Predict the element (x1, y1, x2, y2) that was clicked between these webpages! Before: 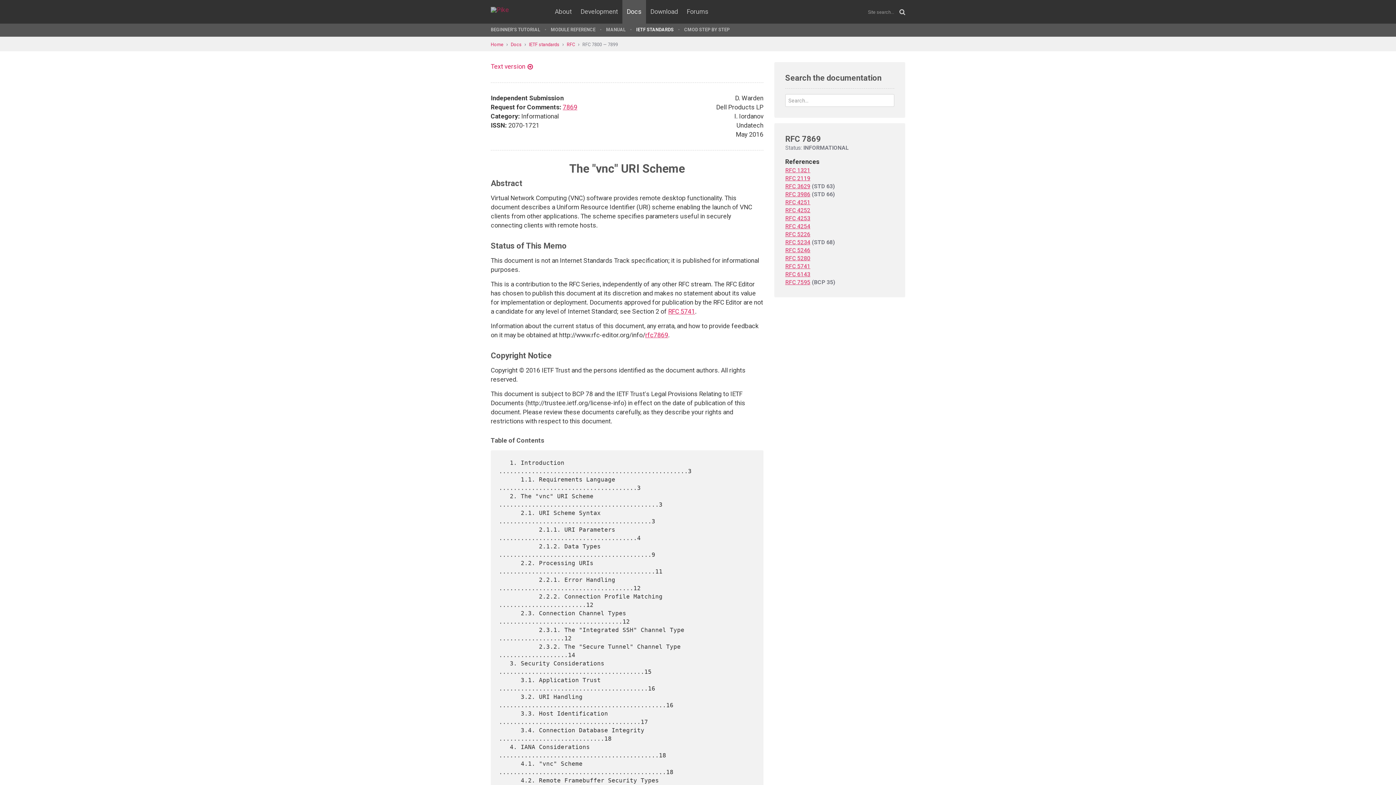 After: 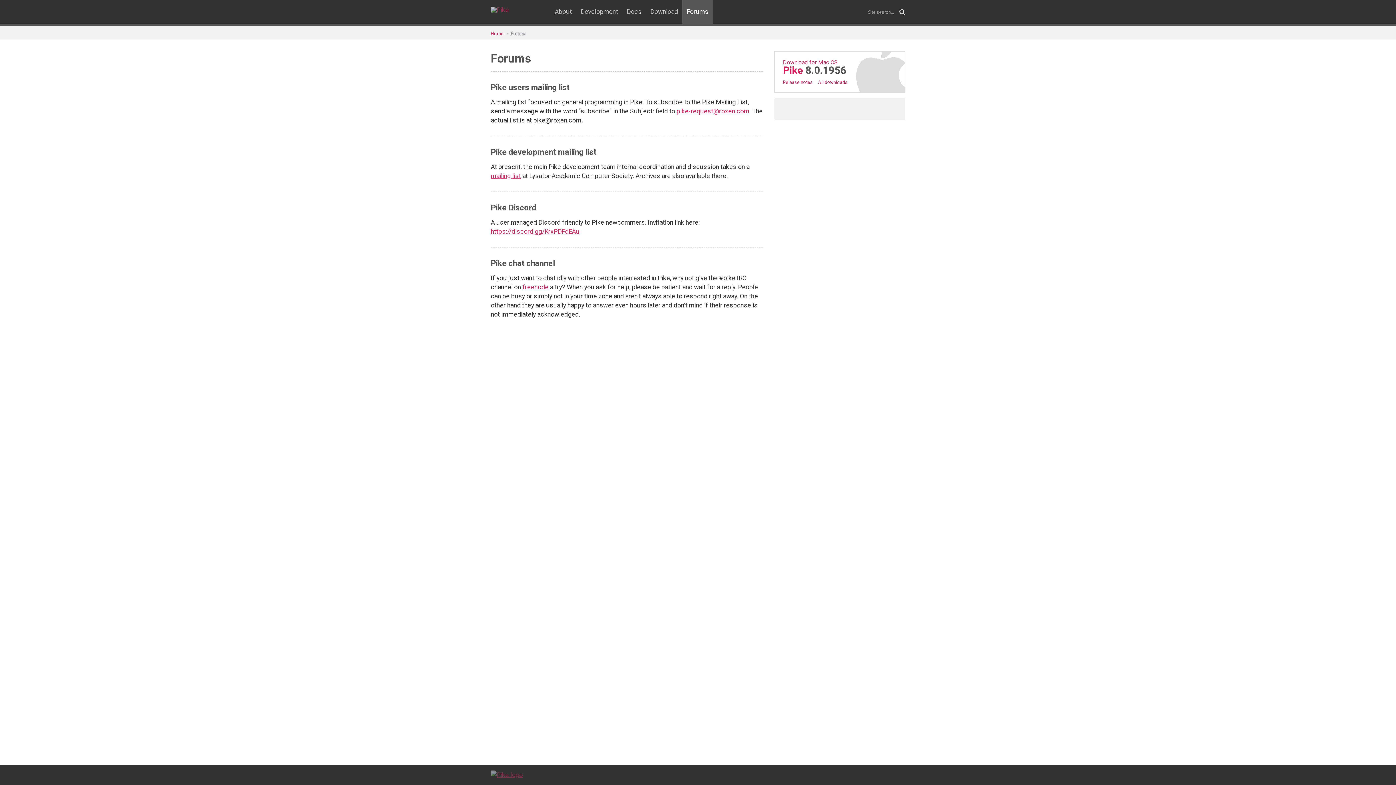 Action: label: Forums bbox: (682, 5, 713, 18)